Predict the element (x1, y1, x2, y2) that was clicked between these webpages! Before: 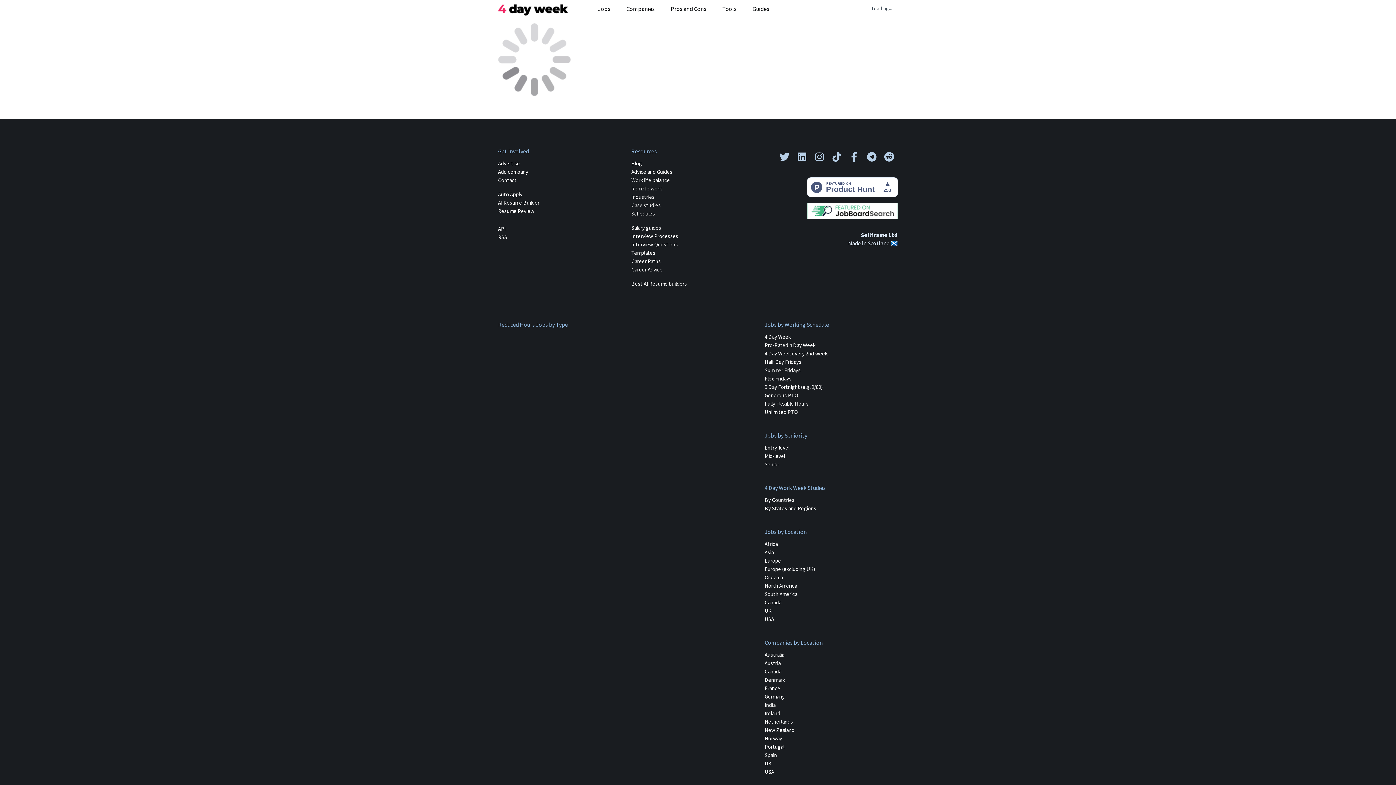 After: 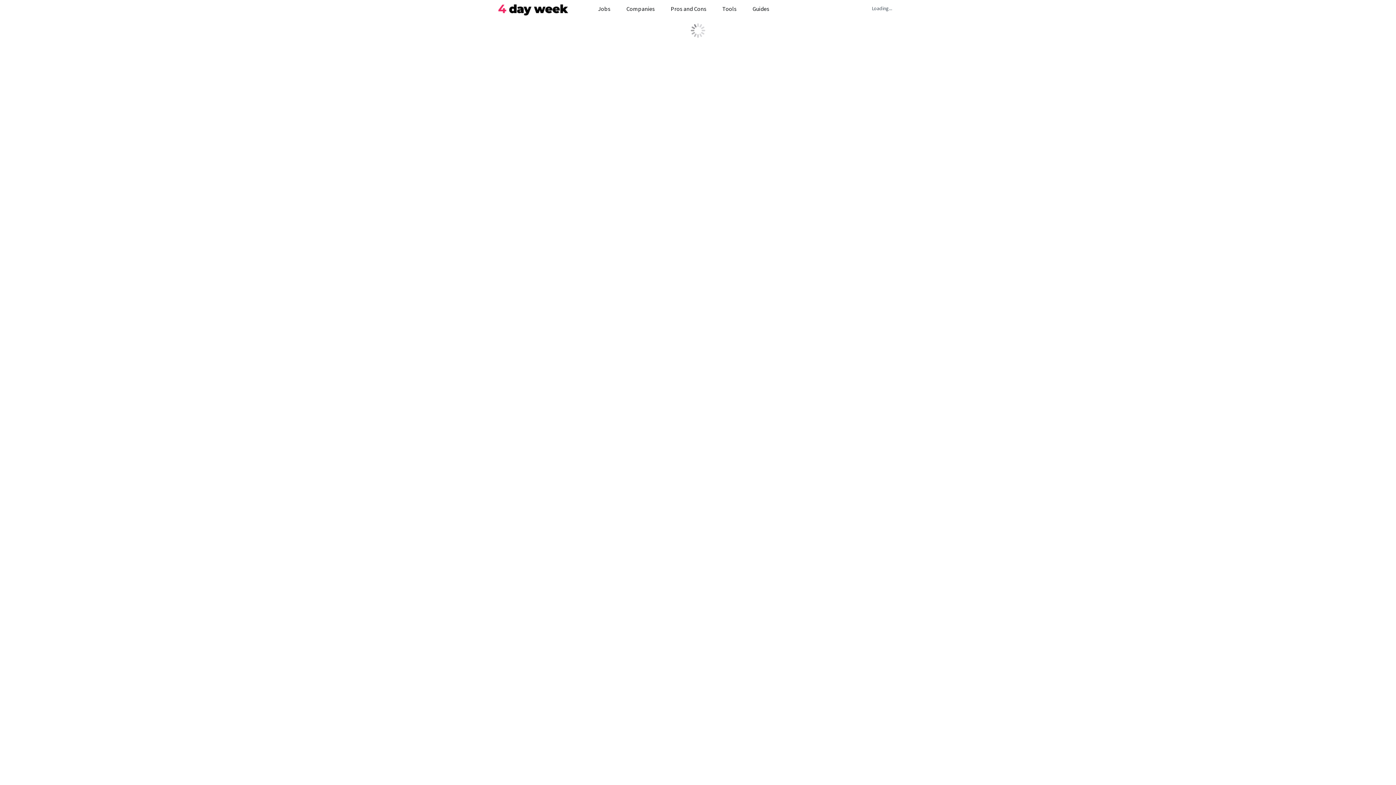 Action: bbox: (631, 160, 642, 167) label: Blog